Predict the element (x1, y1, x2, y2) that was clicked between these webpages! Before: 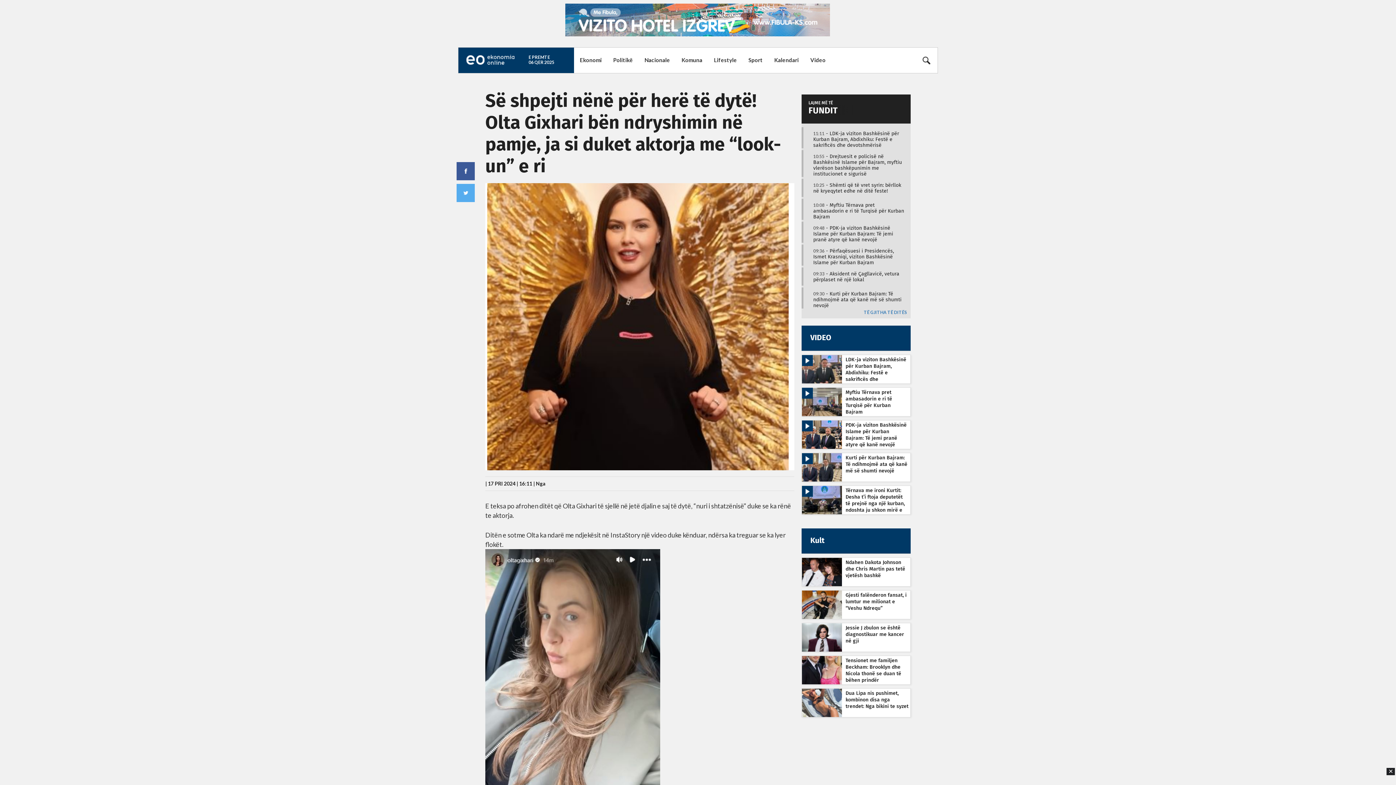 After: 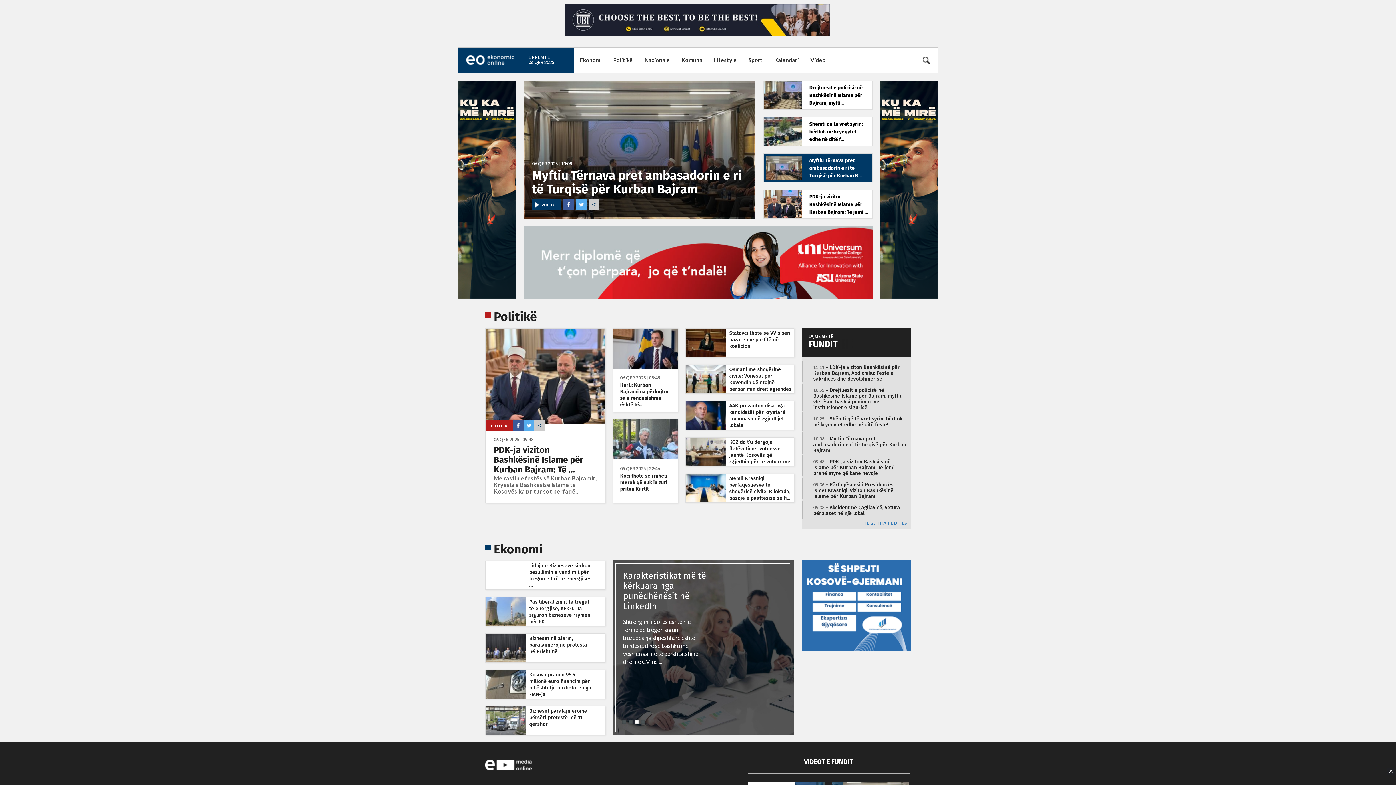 Action: bbox: (466, 54, 519, 65)